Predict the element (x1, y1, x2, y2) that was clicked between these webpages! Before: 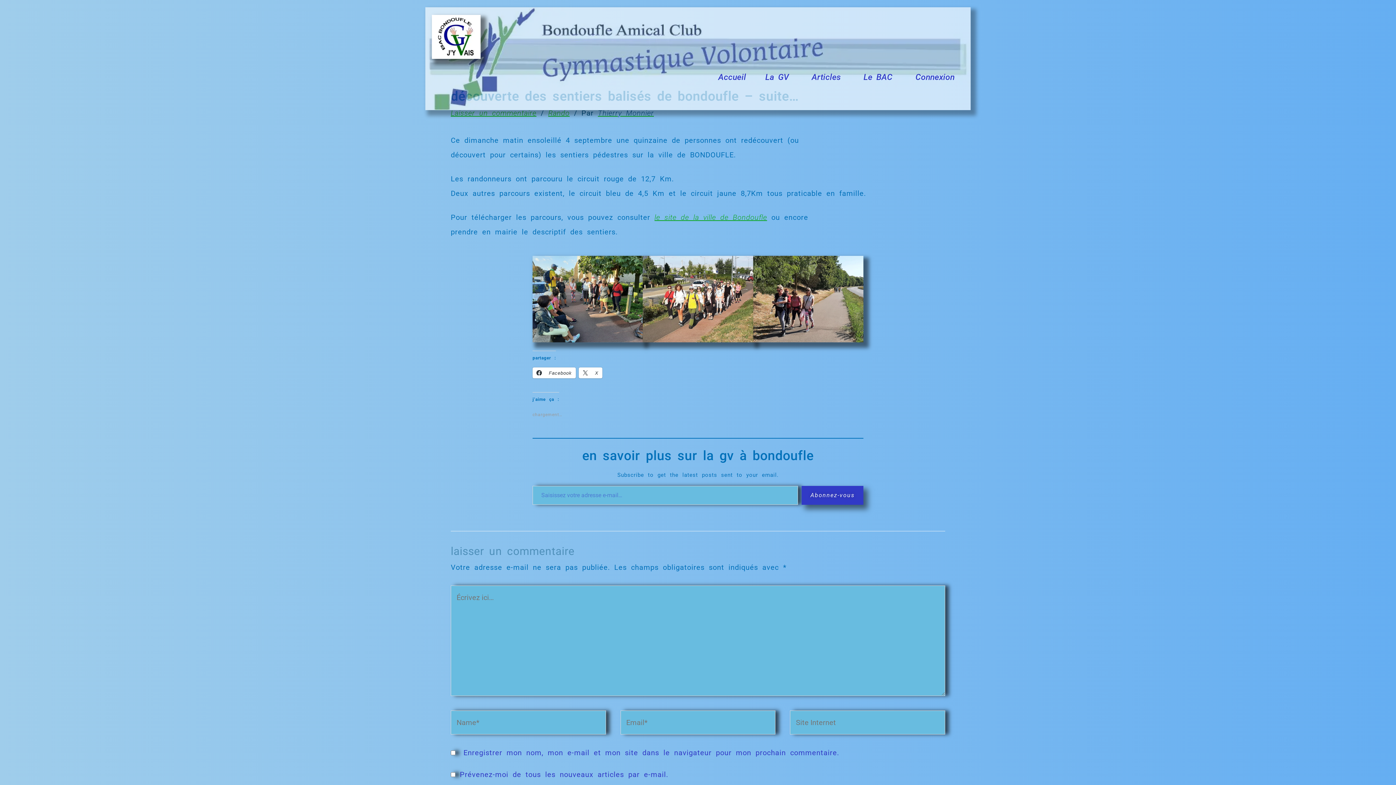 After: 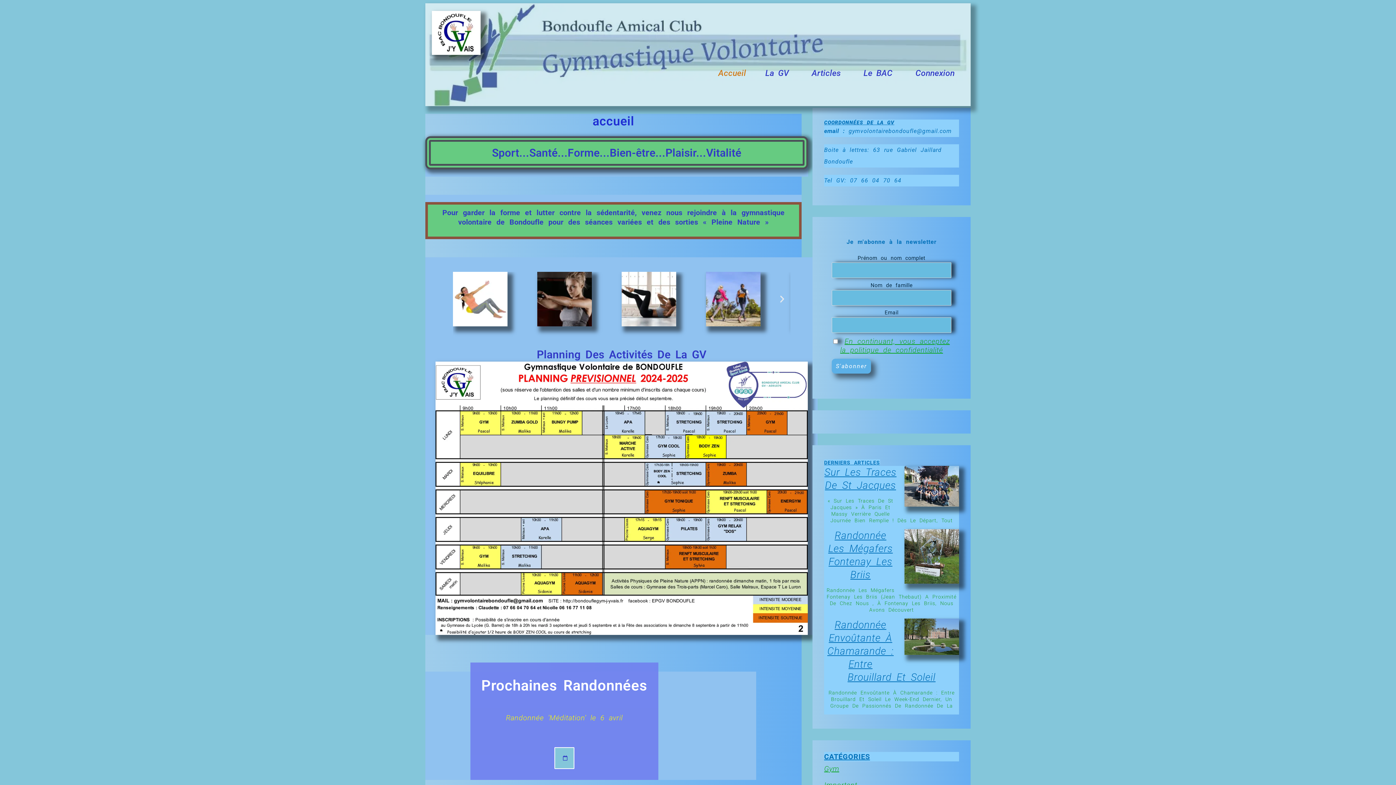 Action: bbox: (710, 66, 754, 87) label: Accueil